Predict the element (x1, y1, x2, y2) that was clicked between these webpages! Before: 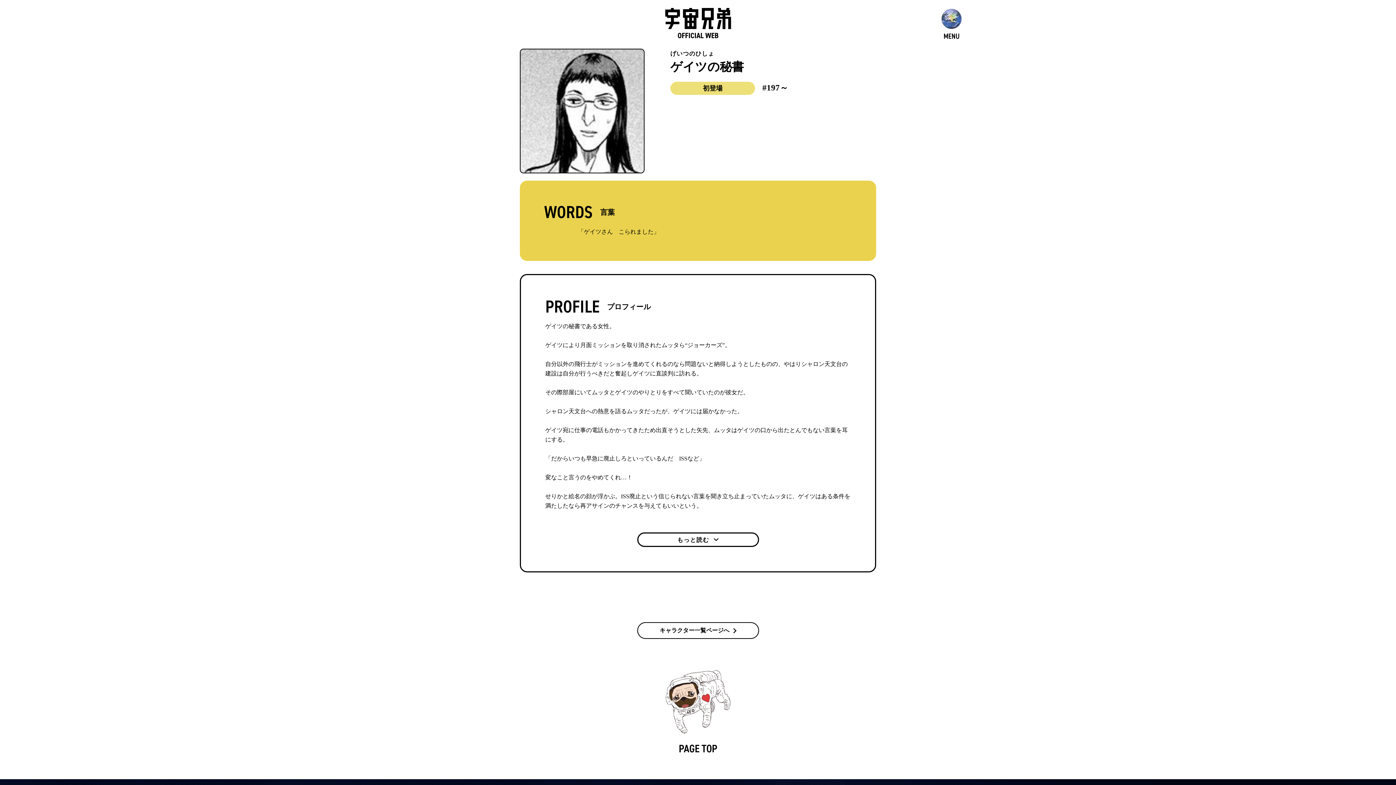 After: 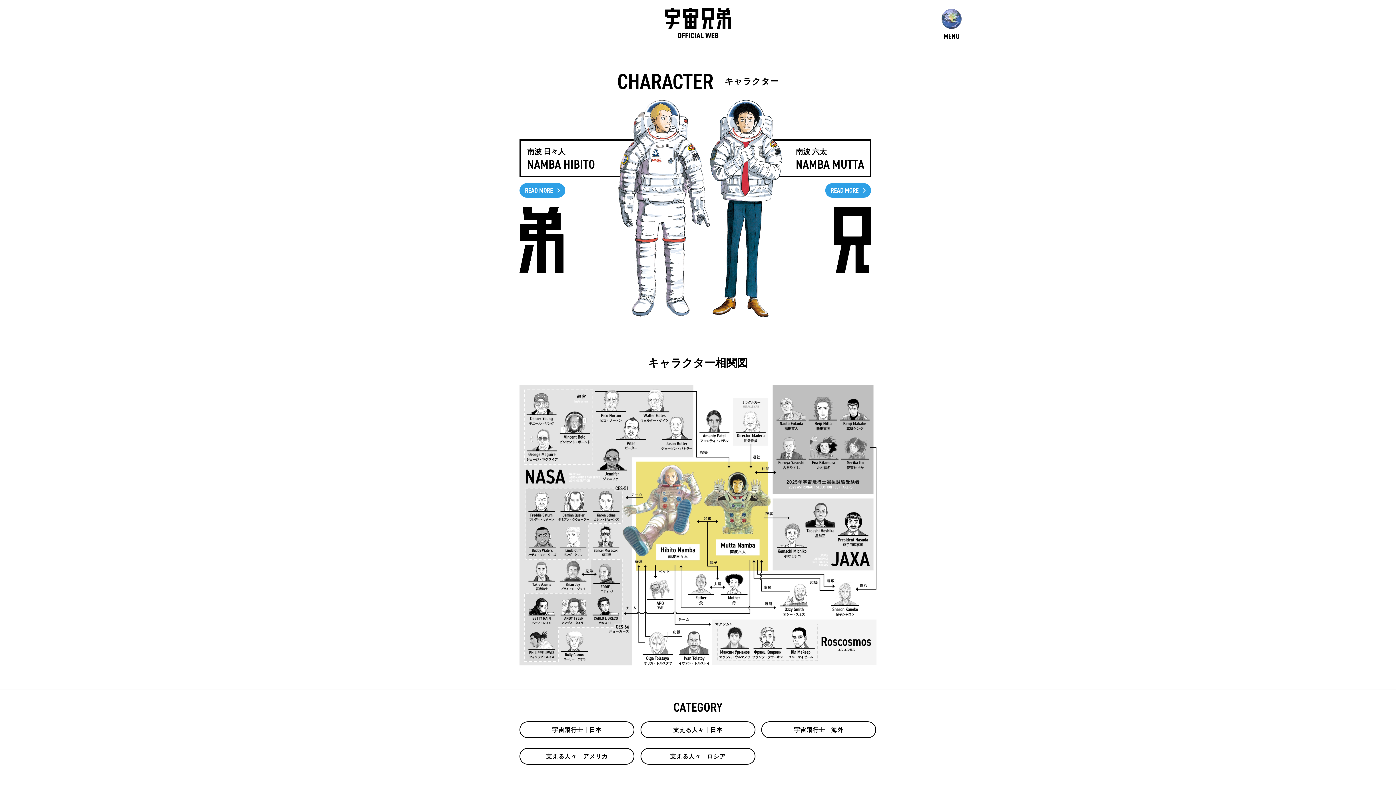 Action: label: キャラクター一覧ページへ bbox: (637, 622, 759, 639)